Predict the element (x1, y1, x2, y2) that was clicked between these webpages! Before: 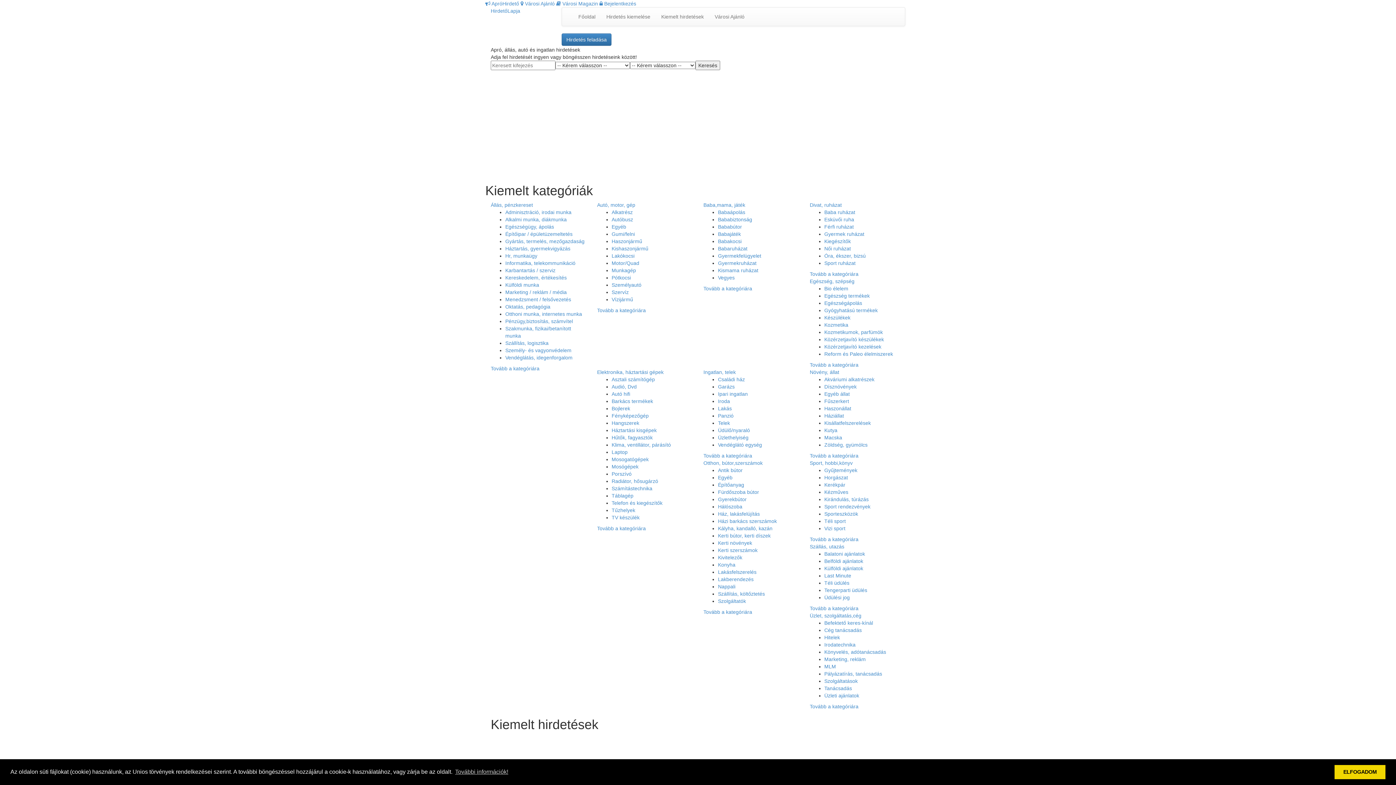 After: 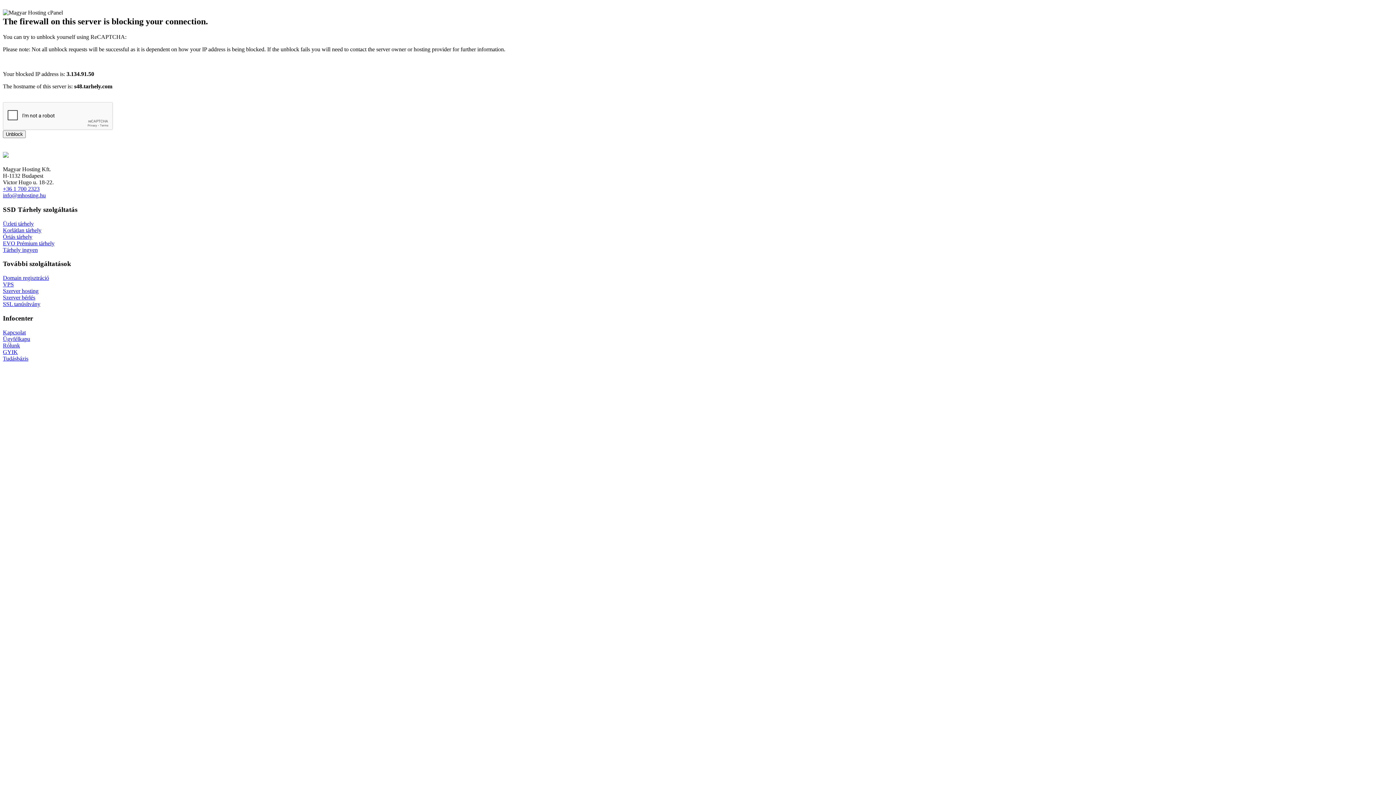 Action: bbox: (718, 384, 734, 389) label: Garázs